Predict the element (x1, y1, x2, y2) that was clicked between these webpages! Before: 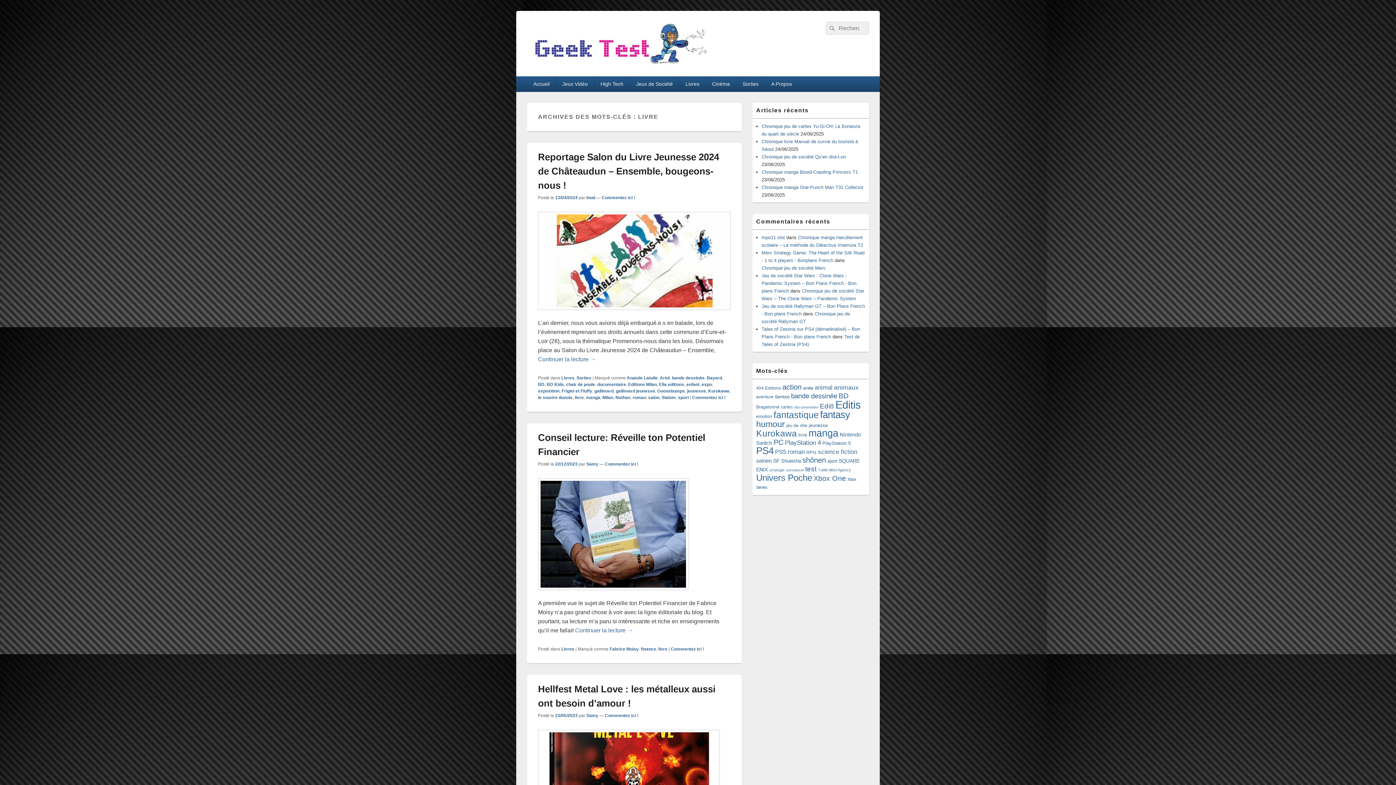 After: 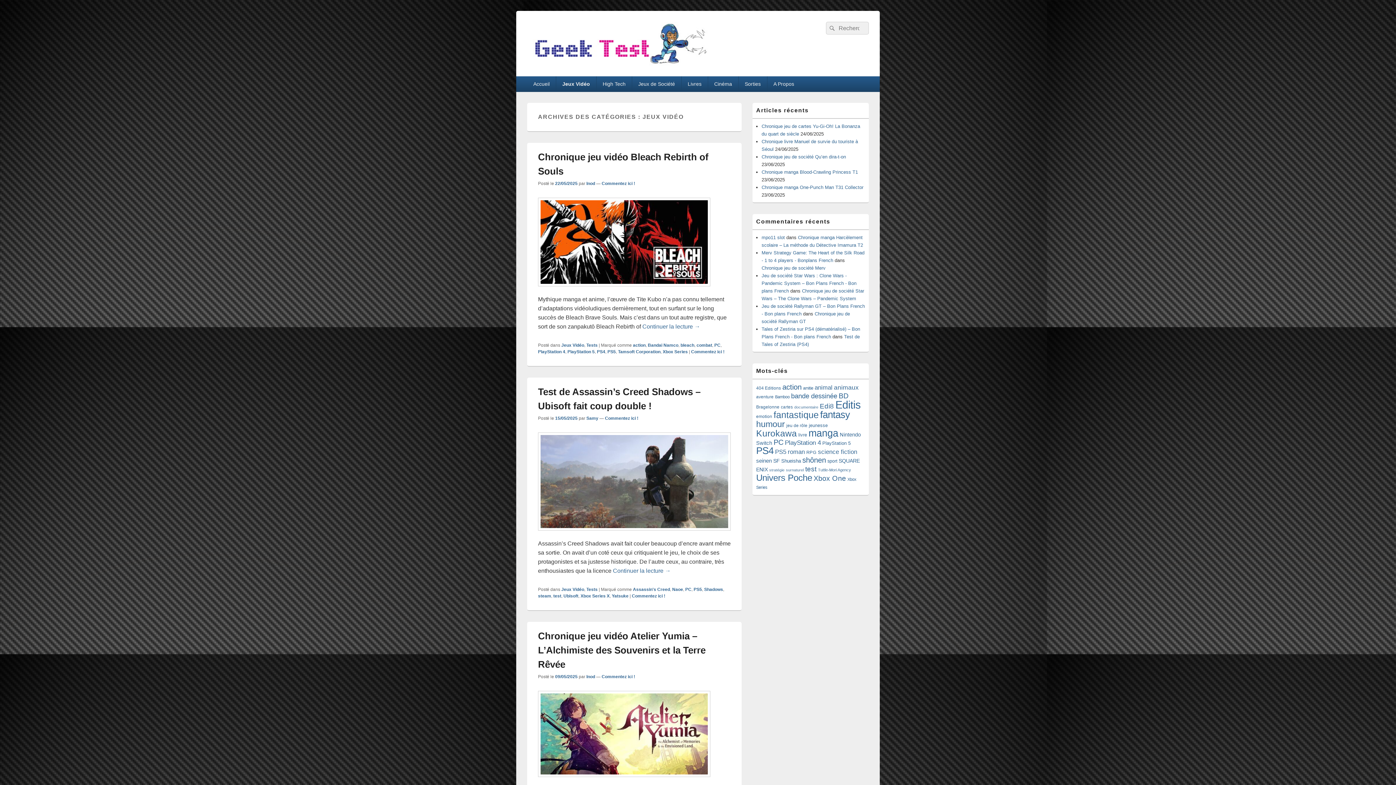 Action: label: Jeux Vidéo bbox: (556, 76, 594, 91)